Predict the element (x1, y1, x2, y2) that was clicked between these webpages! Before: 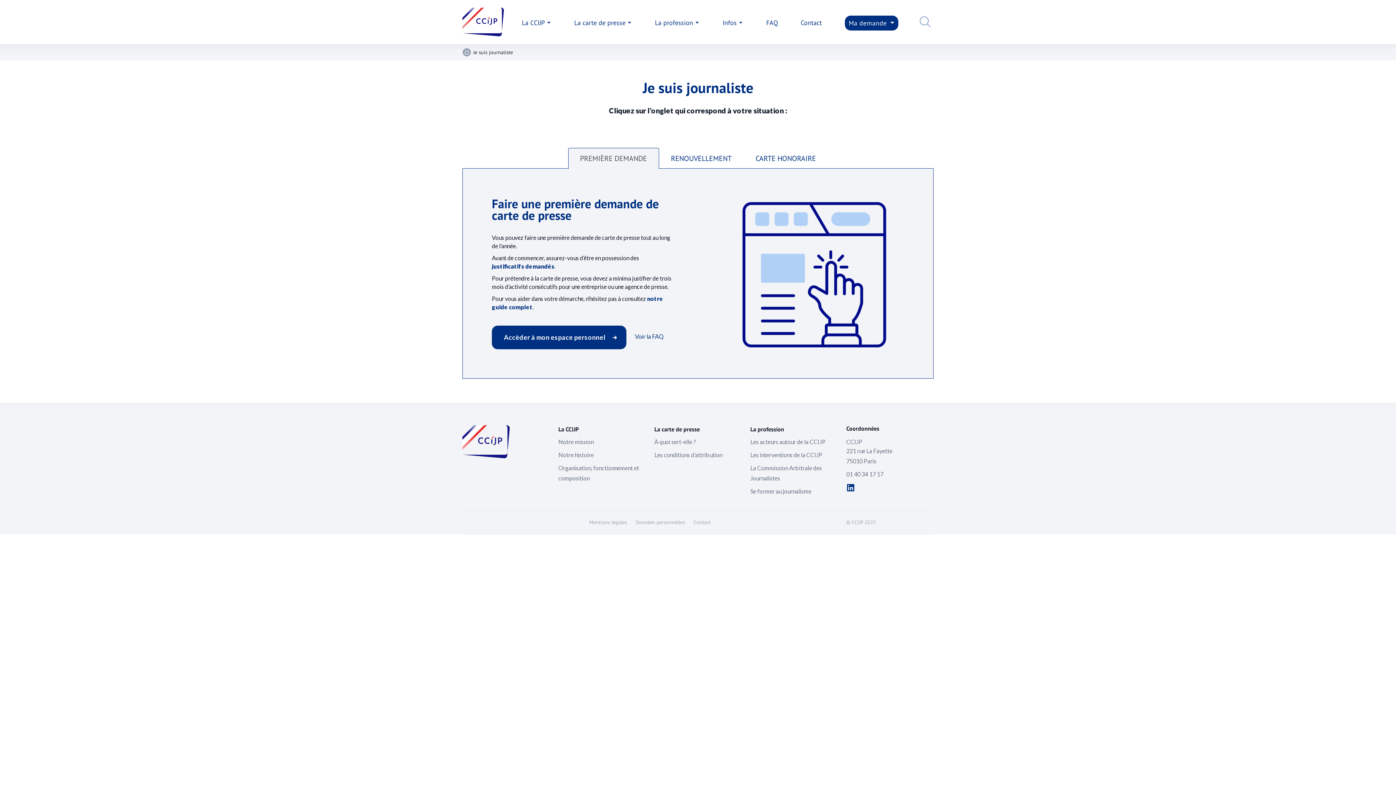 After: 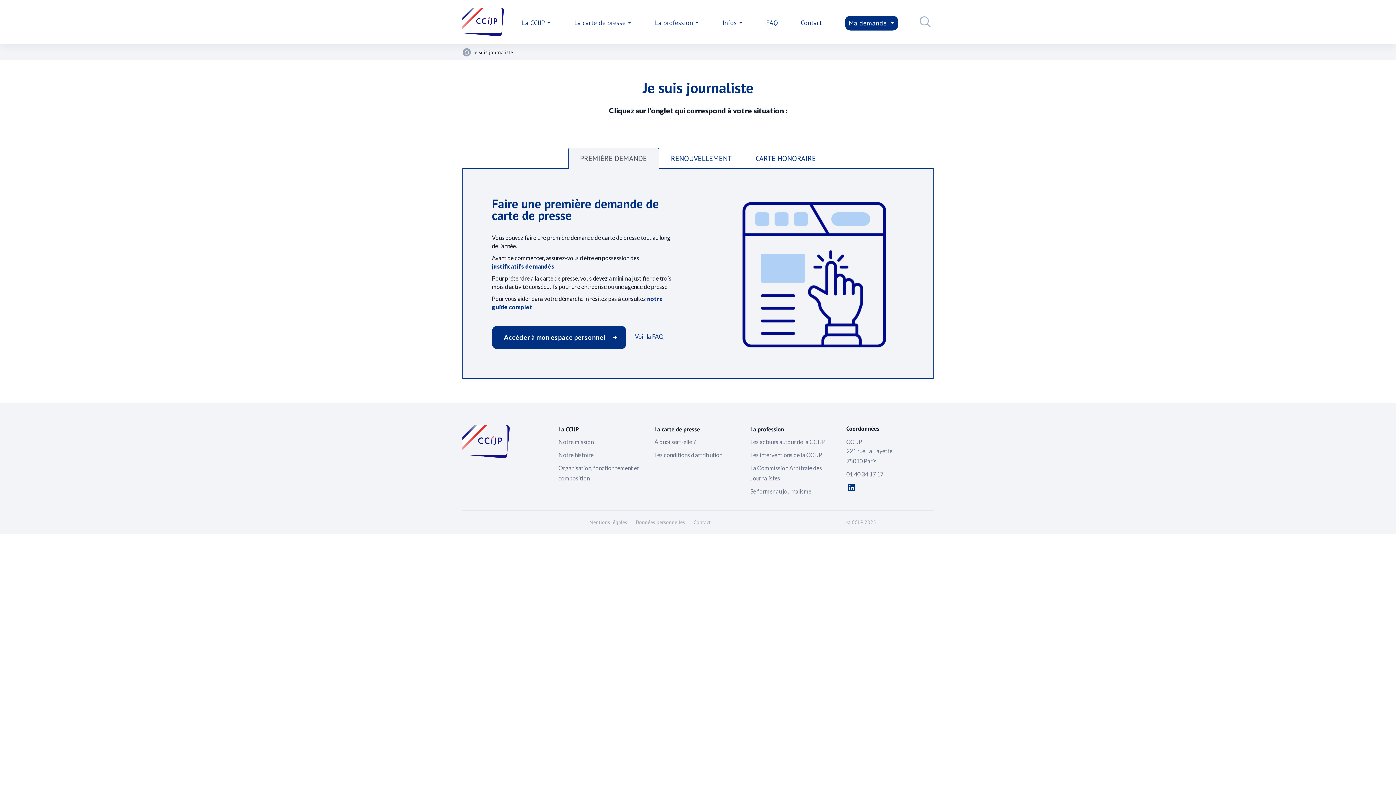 Action: bbox: (846, 483, 855, 490)